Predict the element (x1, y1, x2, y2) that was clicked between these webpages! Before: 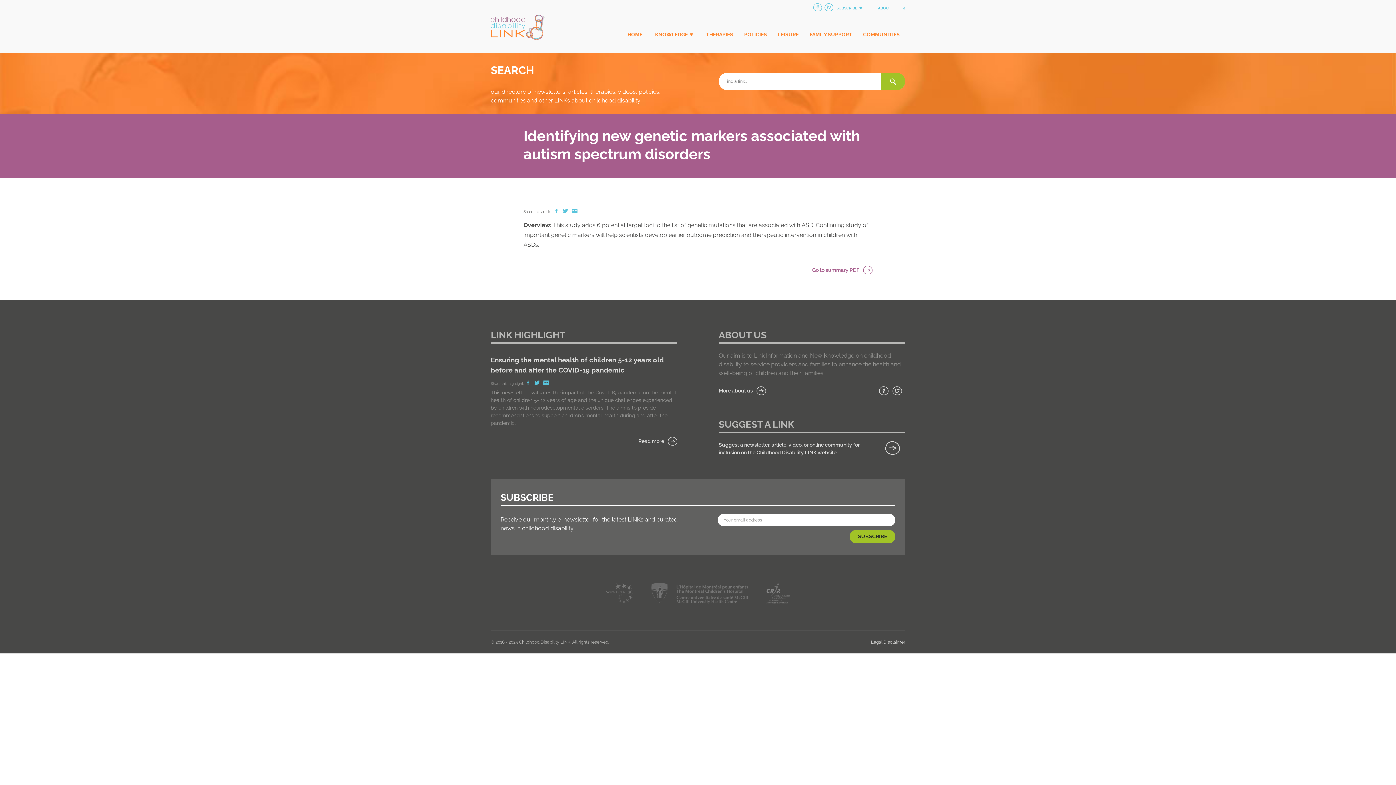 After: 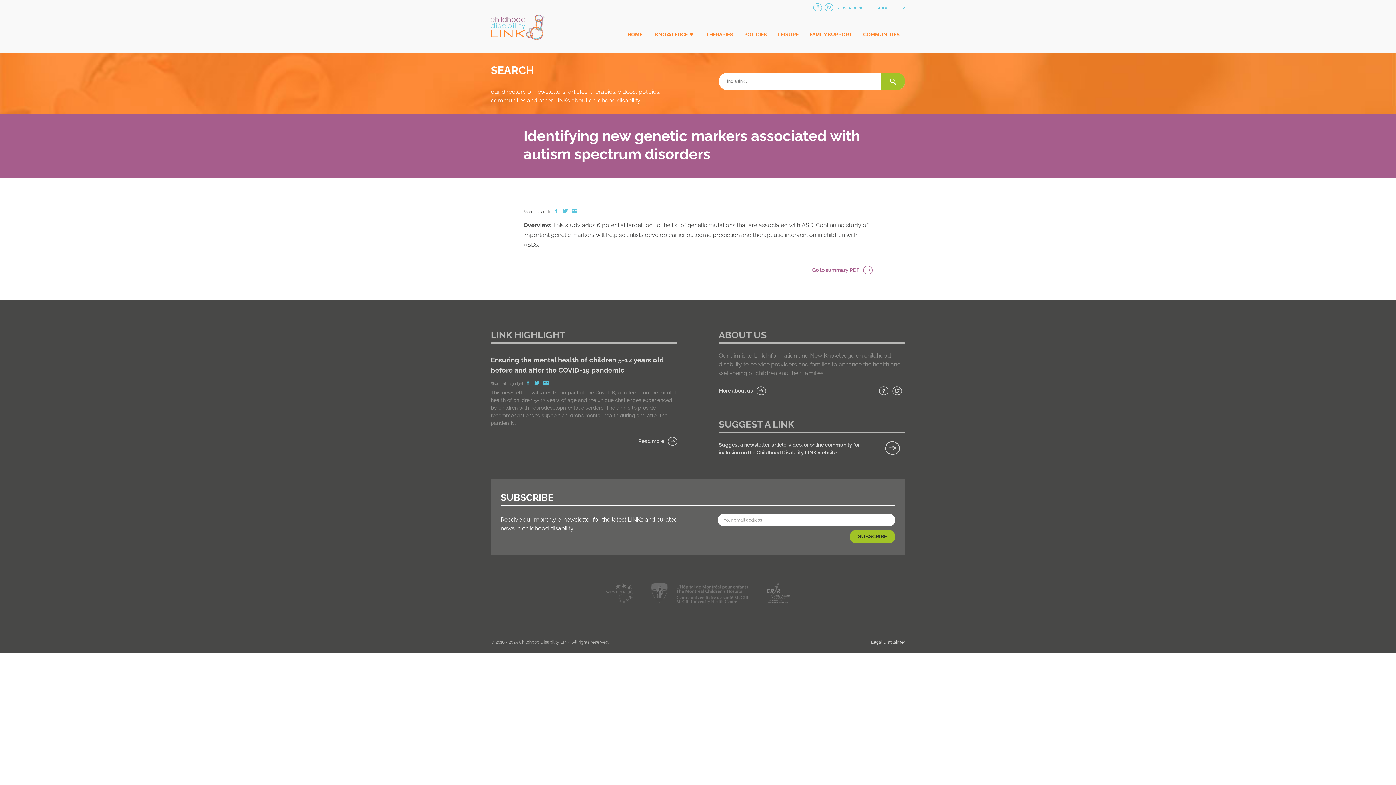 Action: bbox: (525, 381, 532, 385) label:  